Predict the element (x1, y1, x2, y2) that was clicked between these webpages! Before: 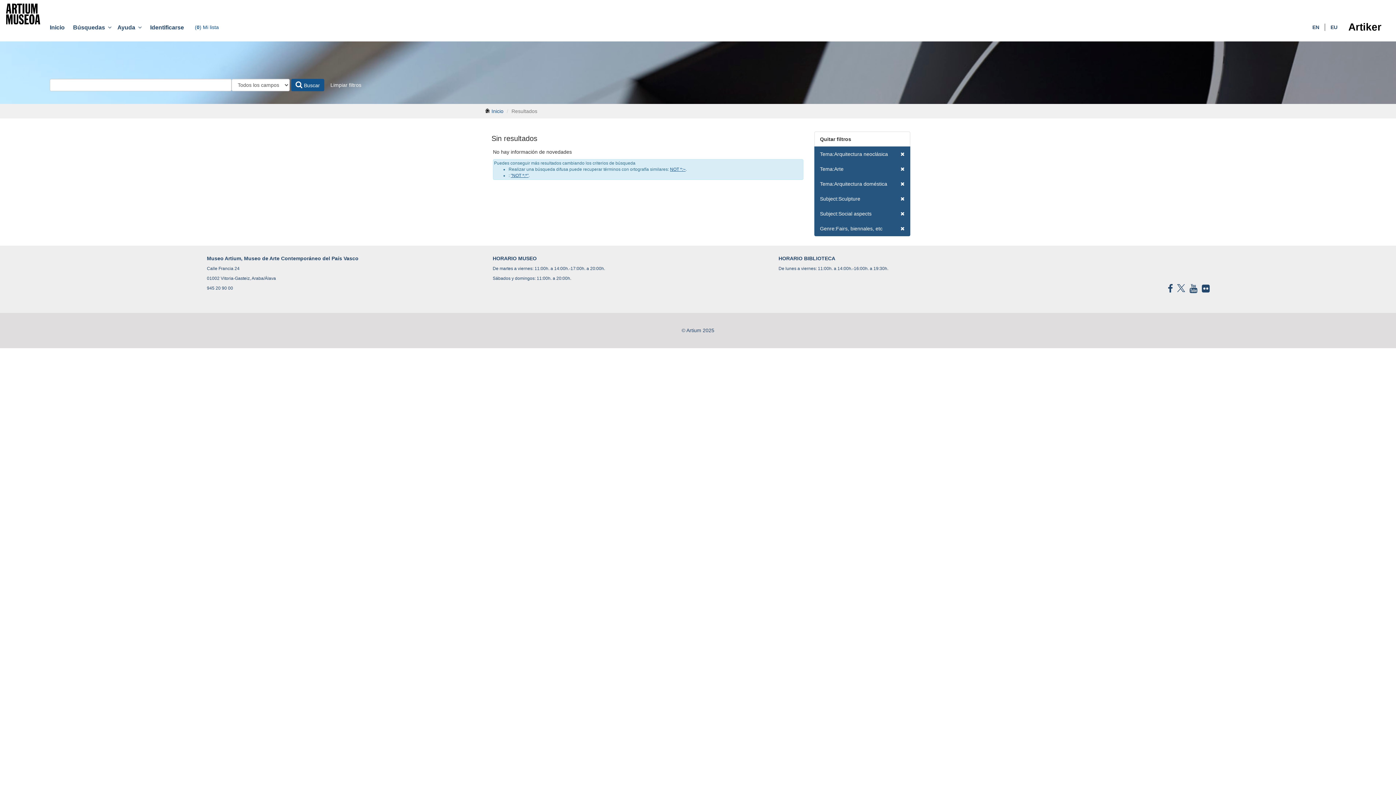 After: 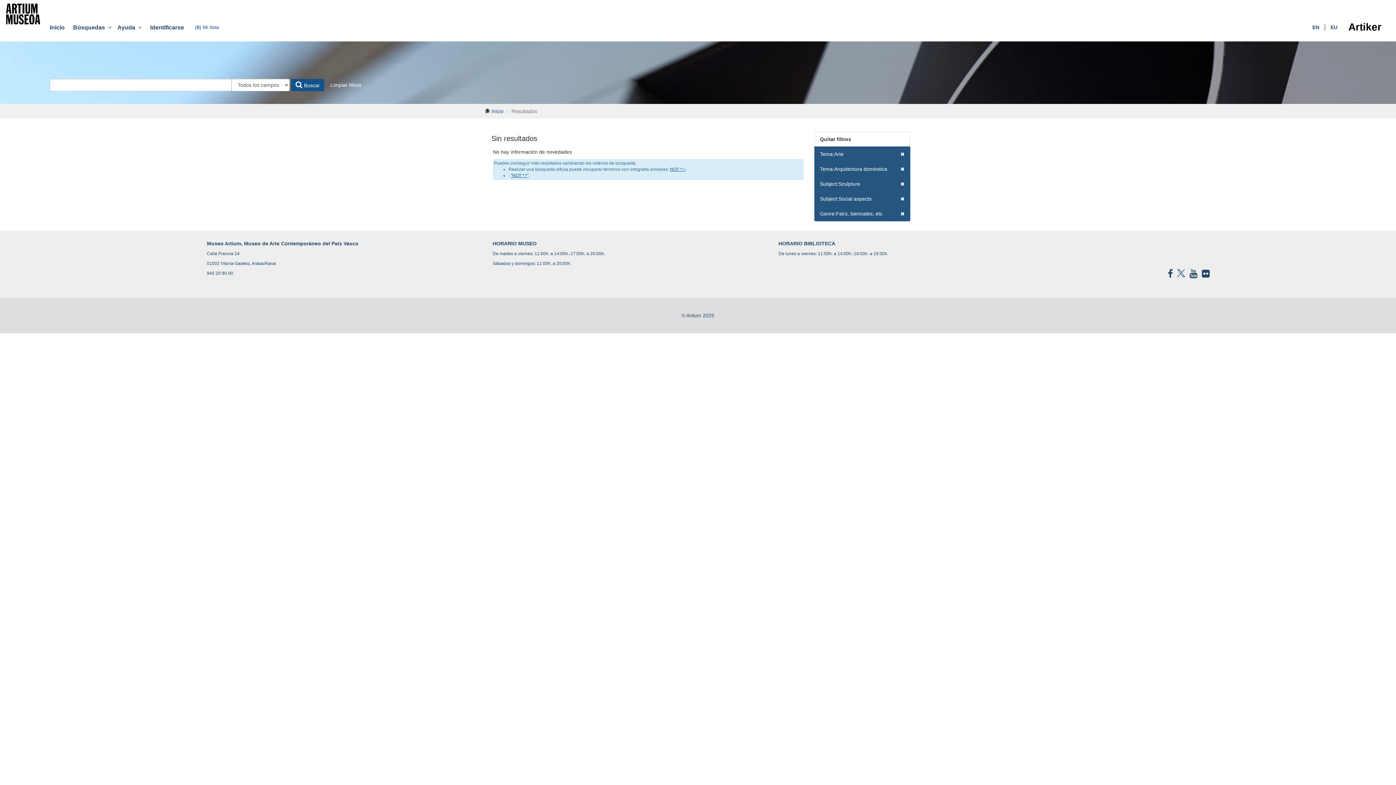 Action: label: Tema:Arquitectura neoclásica bbox: (814, 146, 910, 161)